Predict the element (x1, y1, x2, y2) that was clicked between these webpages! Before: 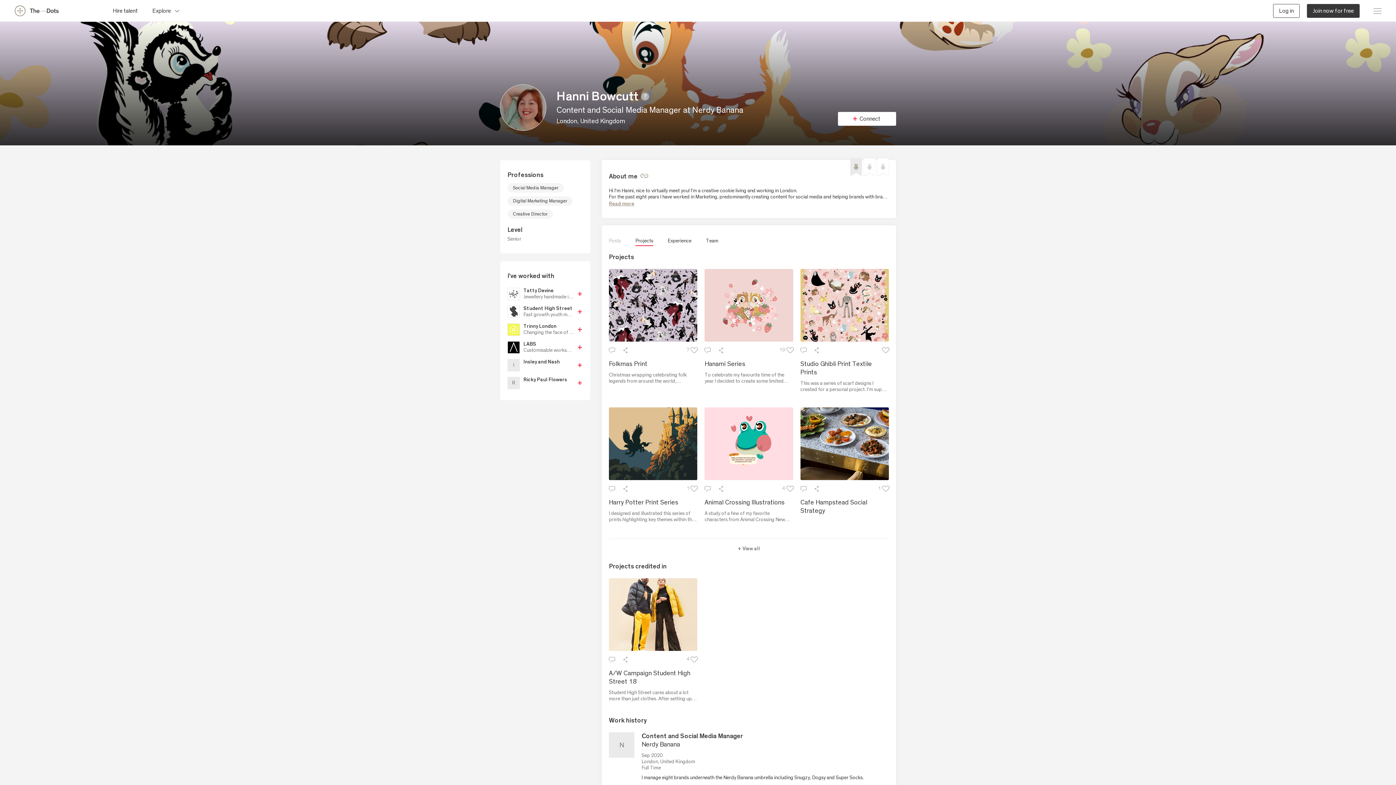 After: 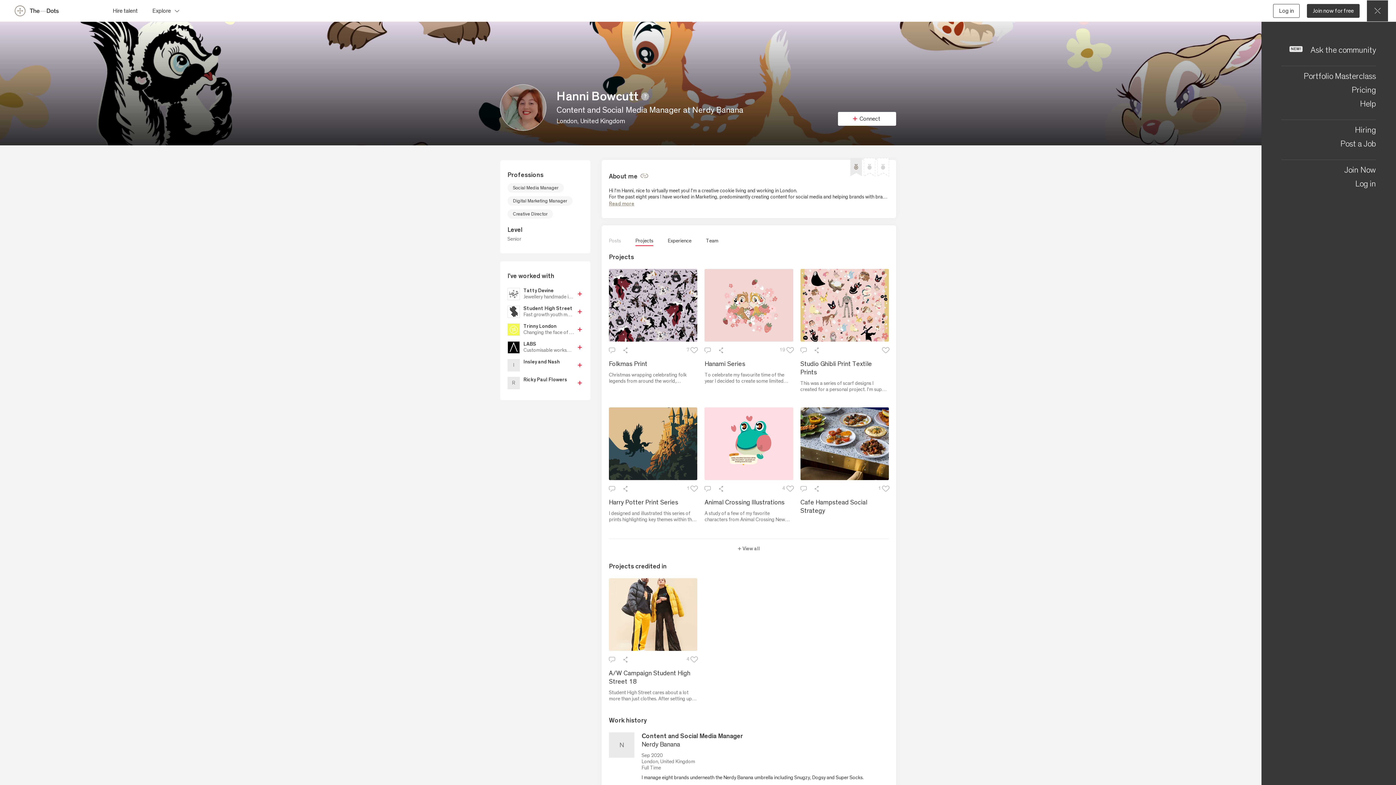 Action: bbox: (1367, 0, 1388, 21) label: Toggle sidebar menu